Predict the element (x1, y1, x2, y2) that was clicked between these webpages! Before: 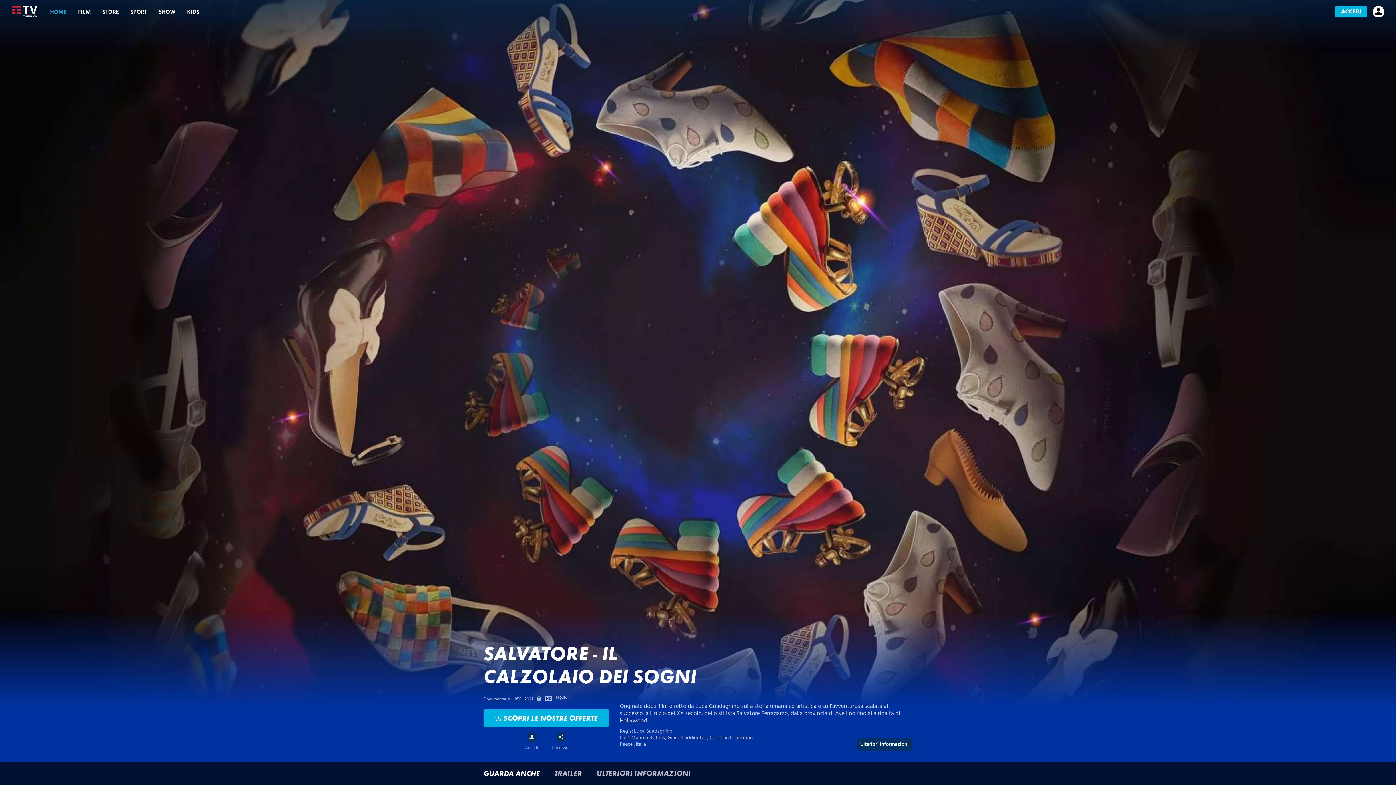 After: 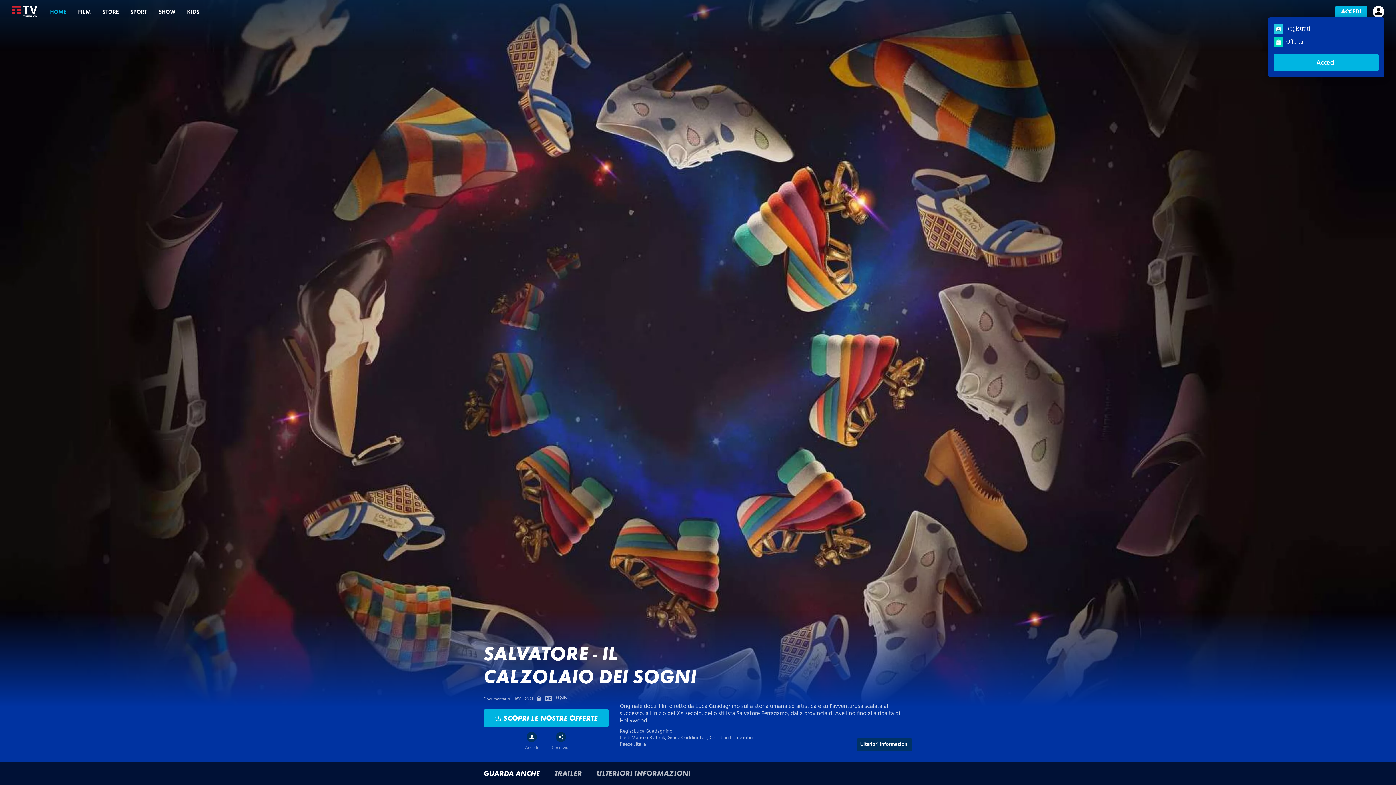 Action: bbox: (1373, 5, 1384, 17) label: Menu, account e login